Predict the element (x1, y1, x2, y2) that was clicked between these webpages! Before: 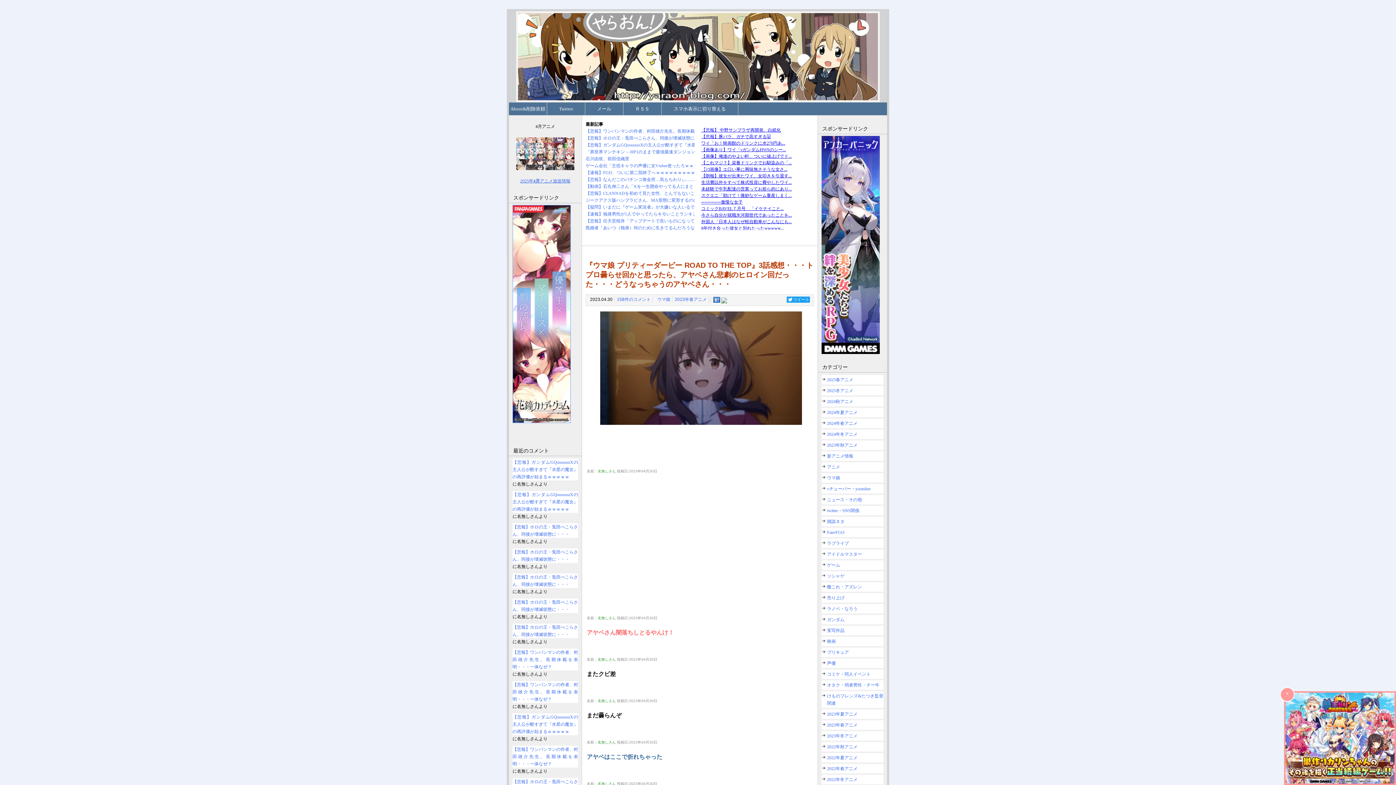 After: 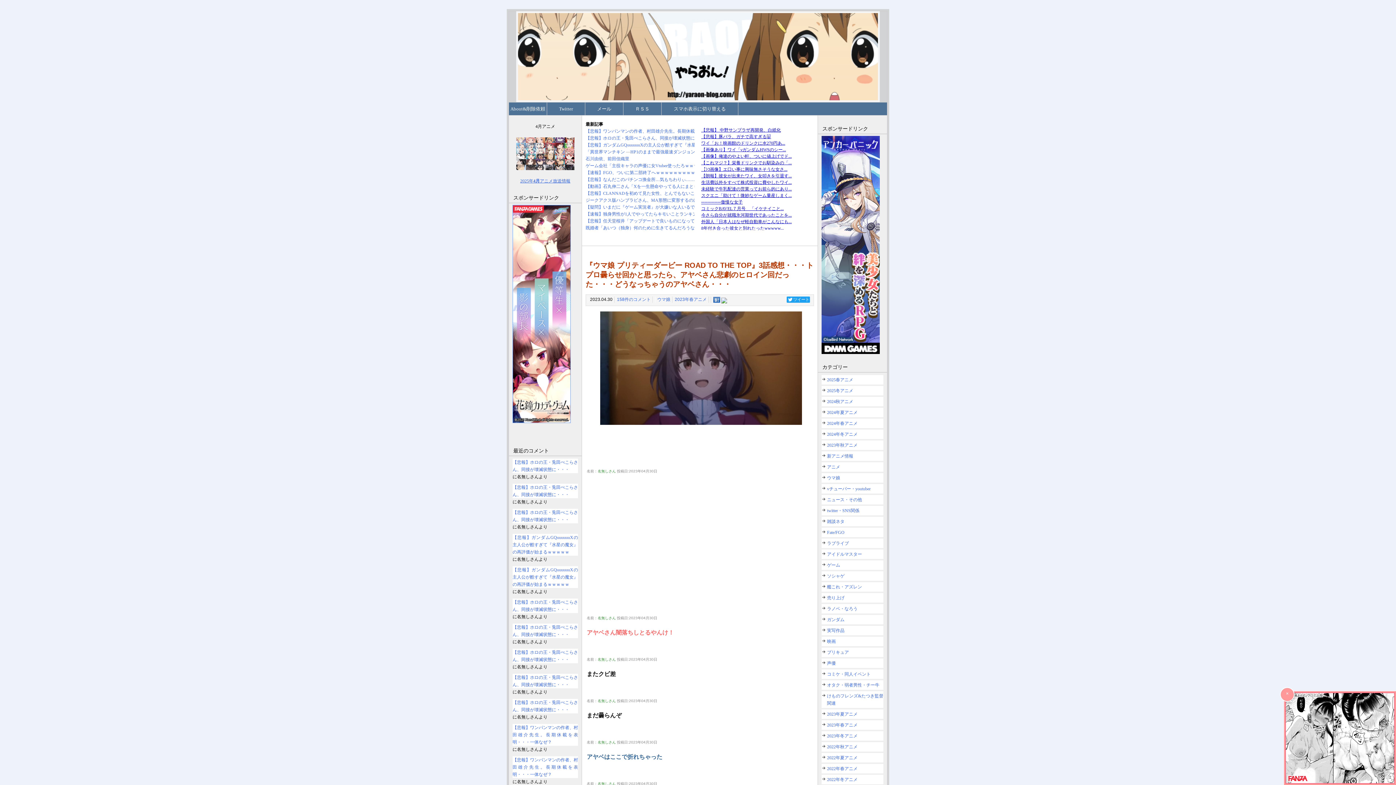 Action: bbox: (585, 261, 813, 288) label: 『ウマ娘 プリティーダービー ROAD TO THE TOP』3話感想・・・トプロ曇らせ回かと思ったら、アヤベさん悲劇のヒロイン回だった・・・どうなっちゃうのアヤベさん・・・